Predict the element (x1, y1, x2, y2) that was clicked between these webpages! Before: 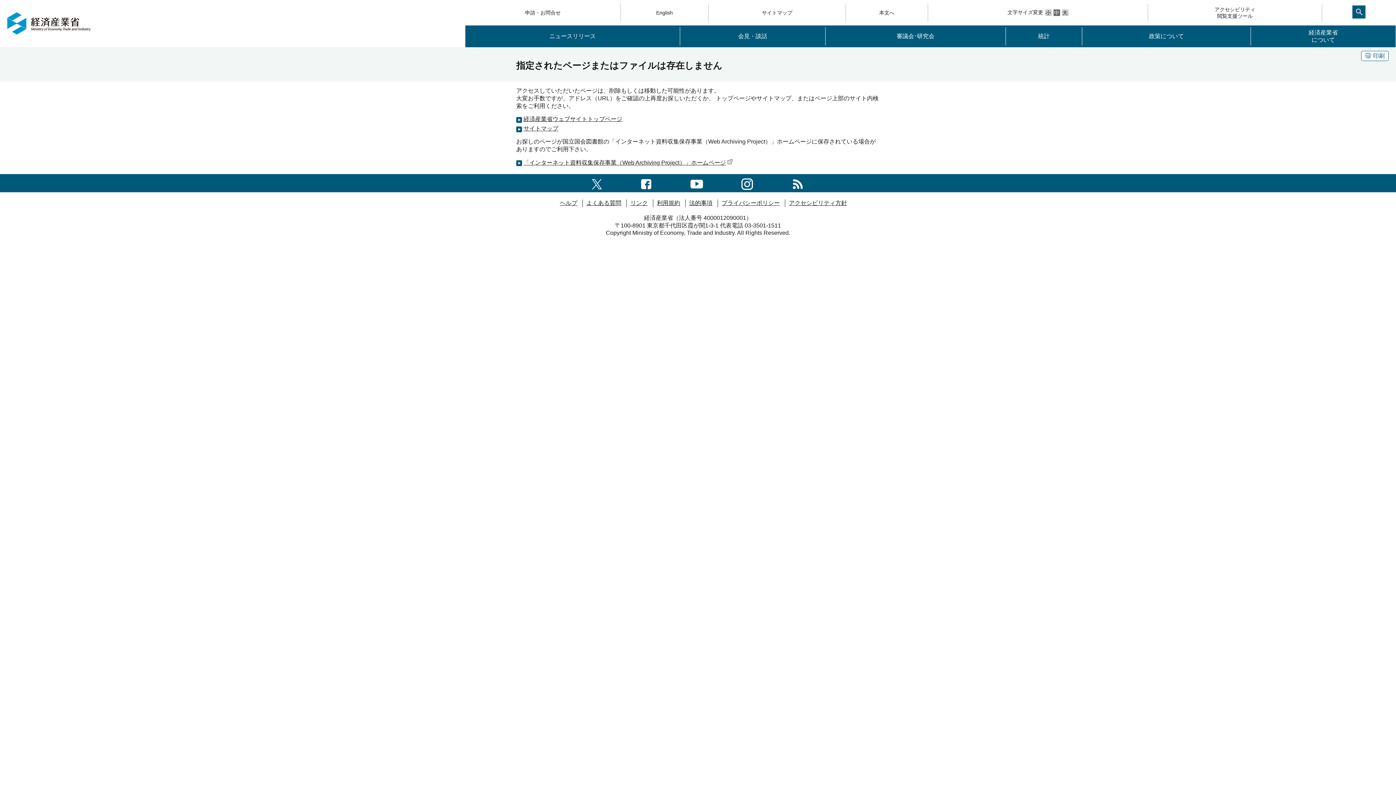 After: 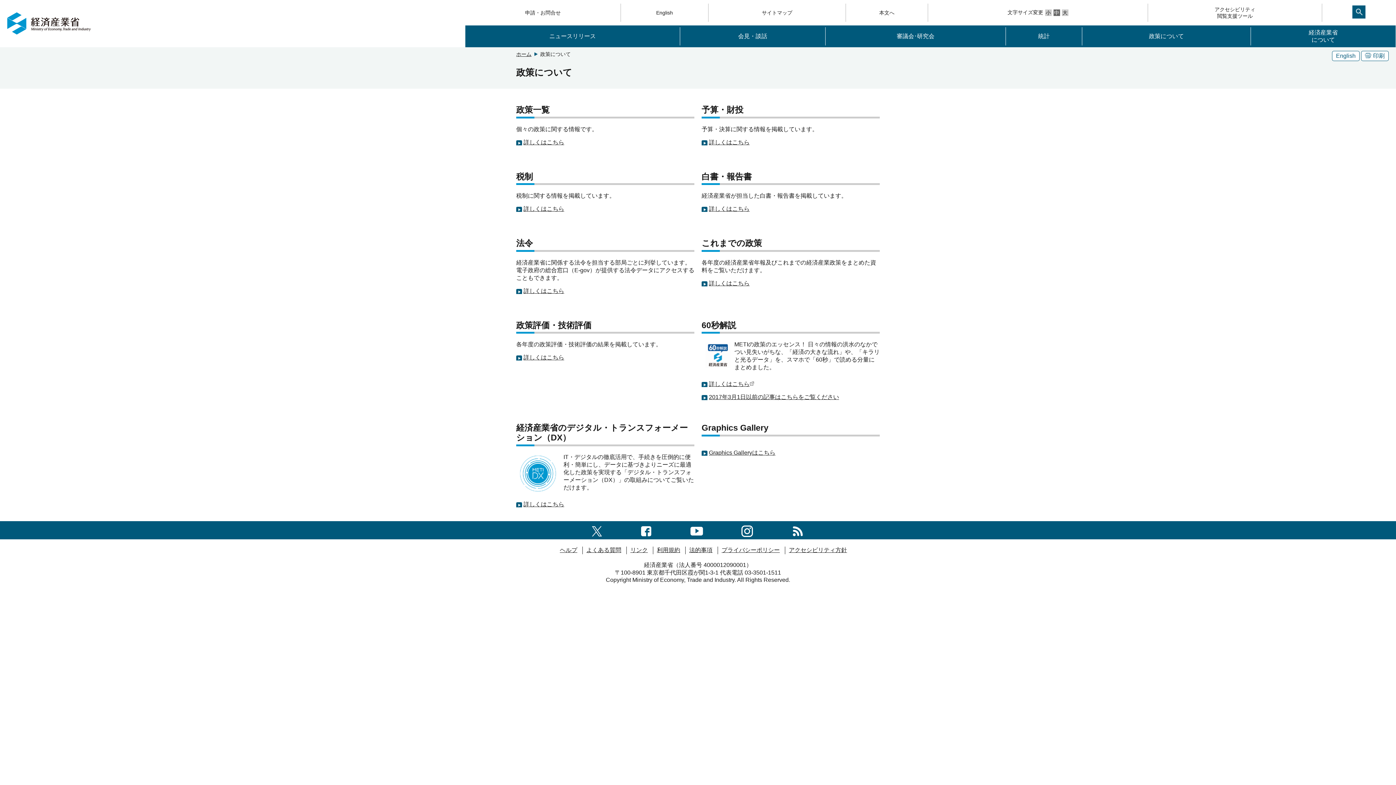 Action: label: 政策について bbox: (1082, 27, 1251, 45)